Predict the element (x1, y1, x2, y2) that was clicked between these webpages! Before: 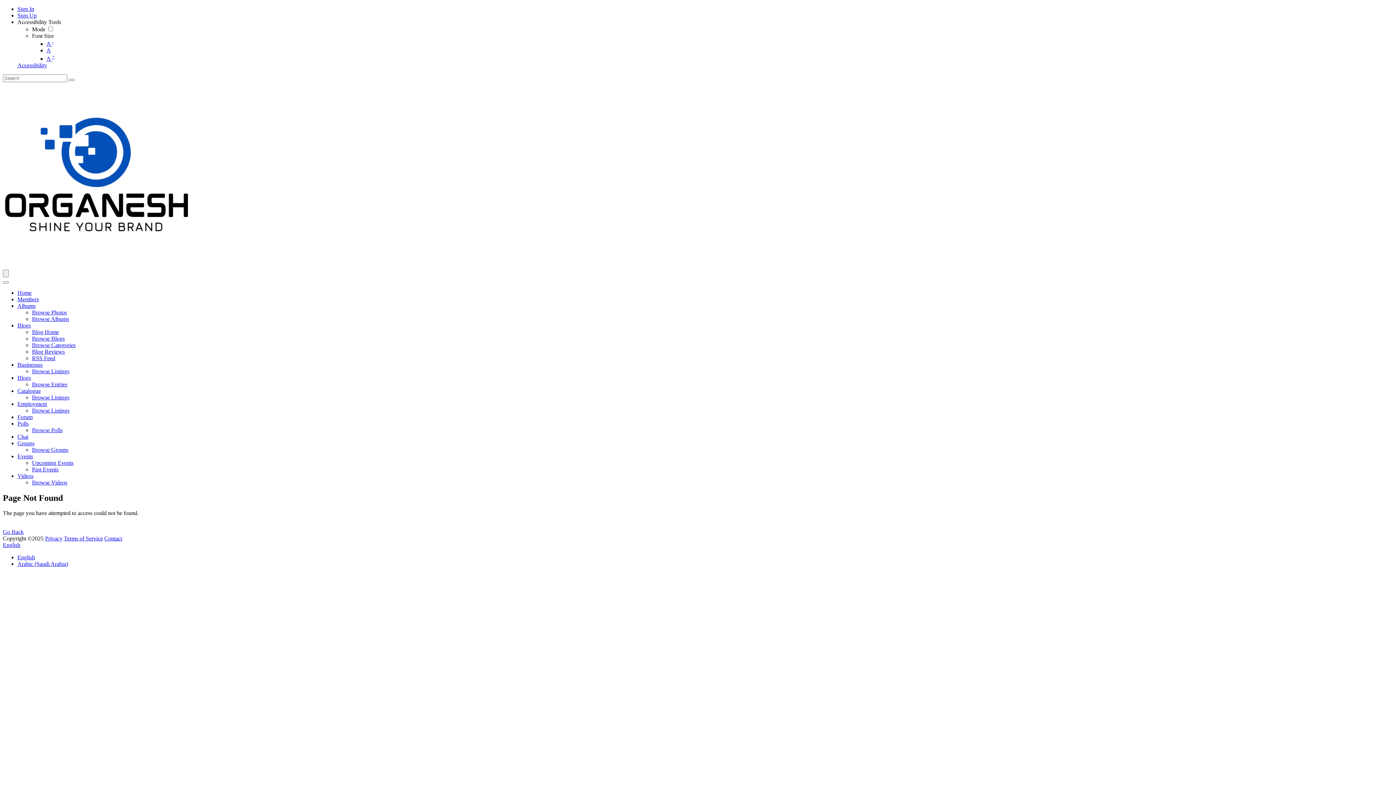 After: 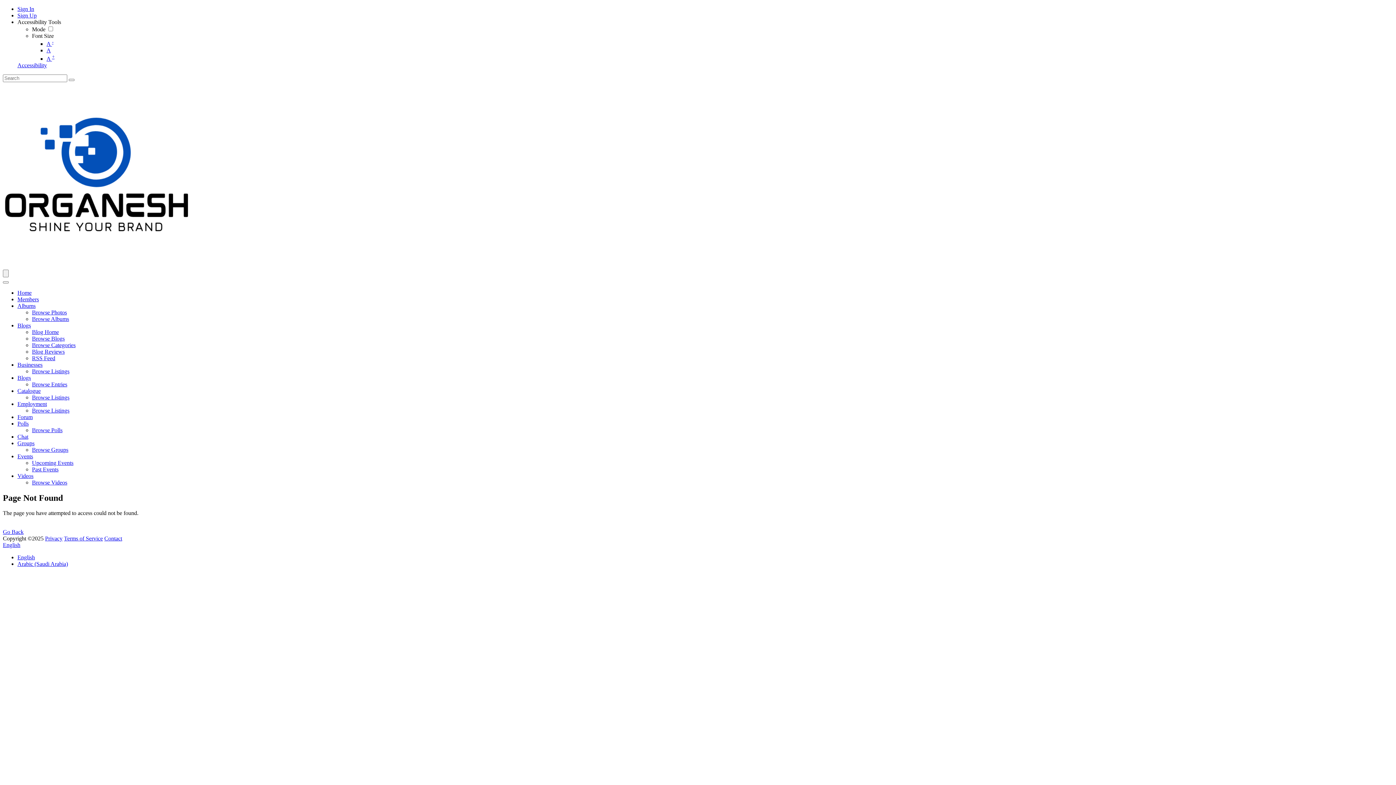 Action: label: English bbox: (2, 542, 20, 548)